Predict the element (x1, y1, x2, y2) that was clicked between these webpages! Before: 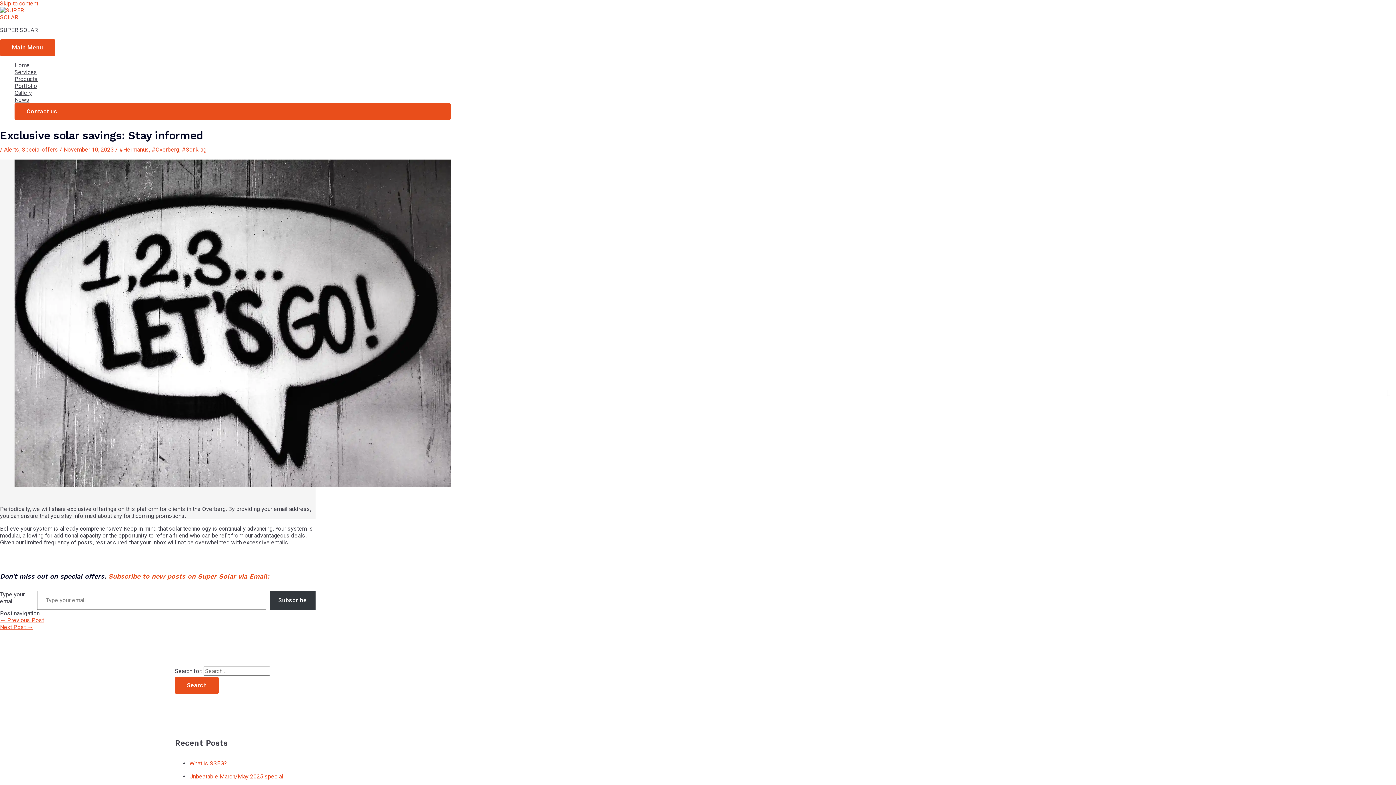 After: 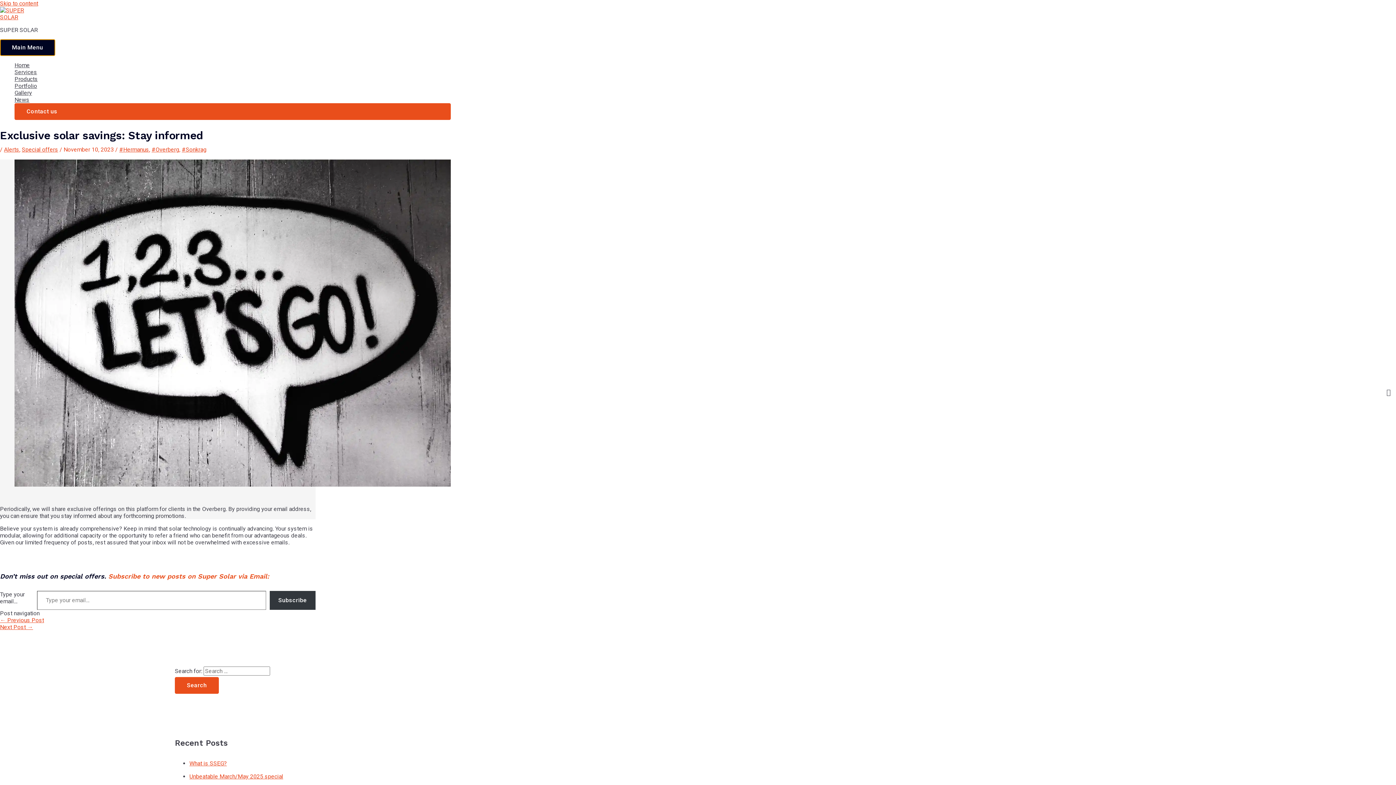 Action: bbox: (0, 39, 55, 56) label: Main Menu